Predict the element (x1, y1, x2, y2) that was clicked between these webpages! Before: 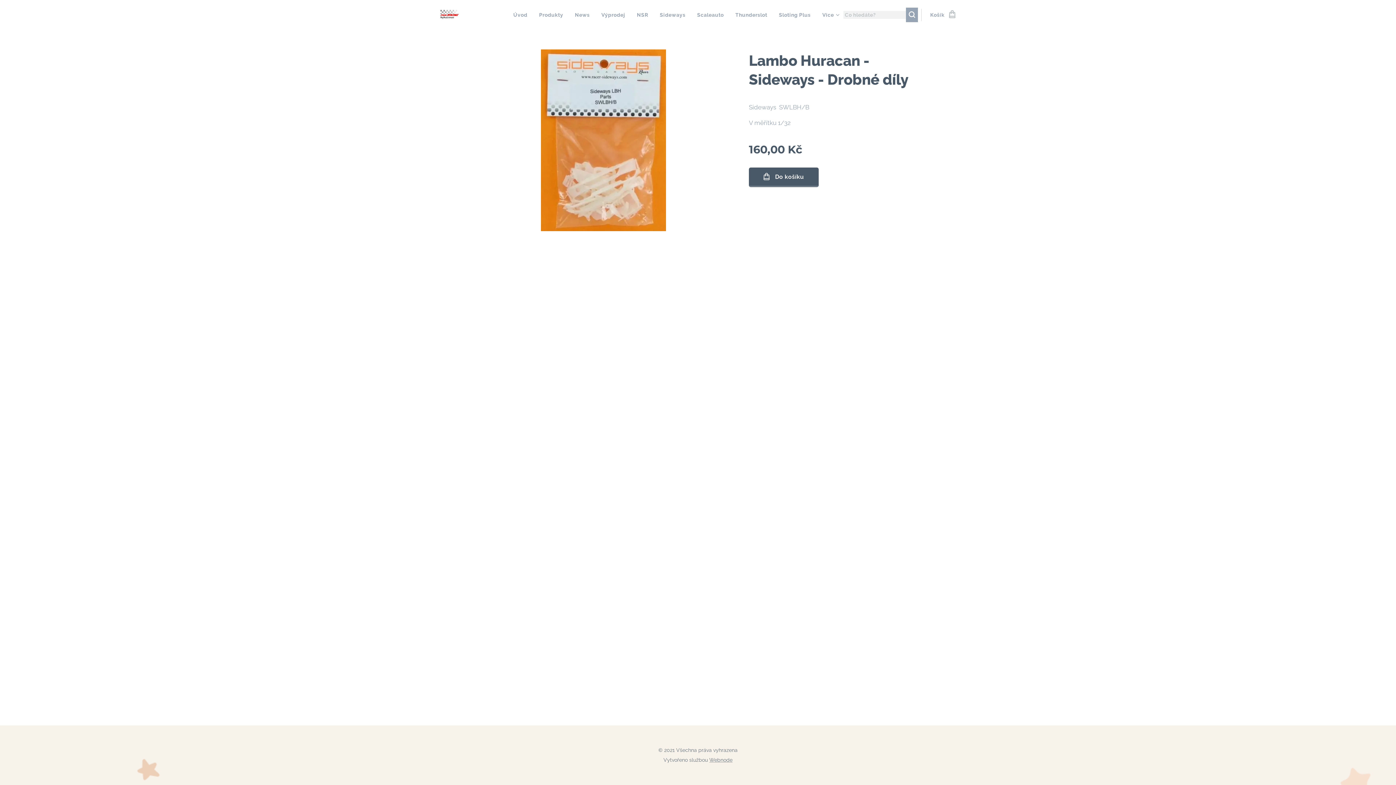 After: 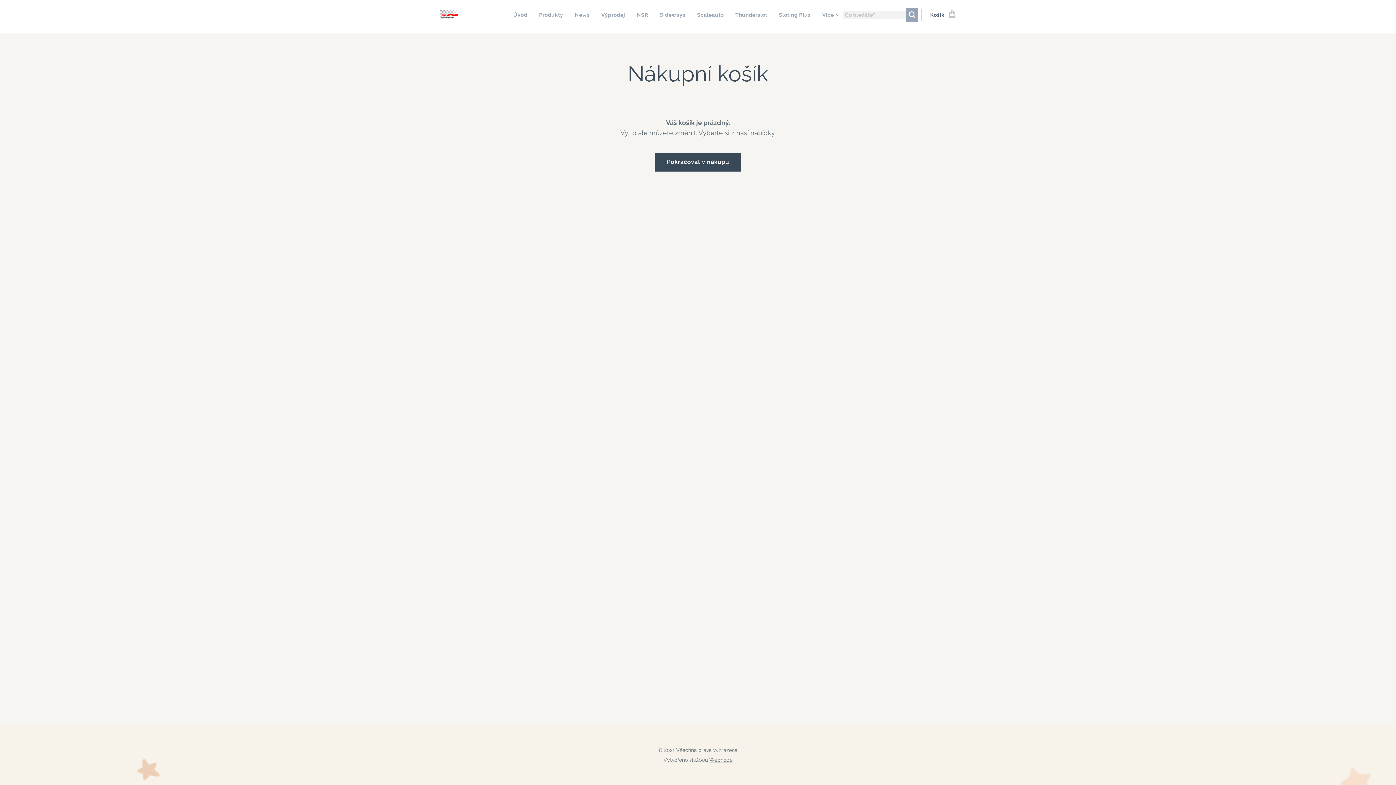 Action: bbox: (921, 5, 960, 24) label: Košík
0